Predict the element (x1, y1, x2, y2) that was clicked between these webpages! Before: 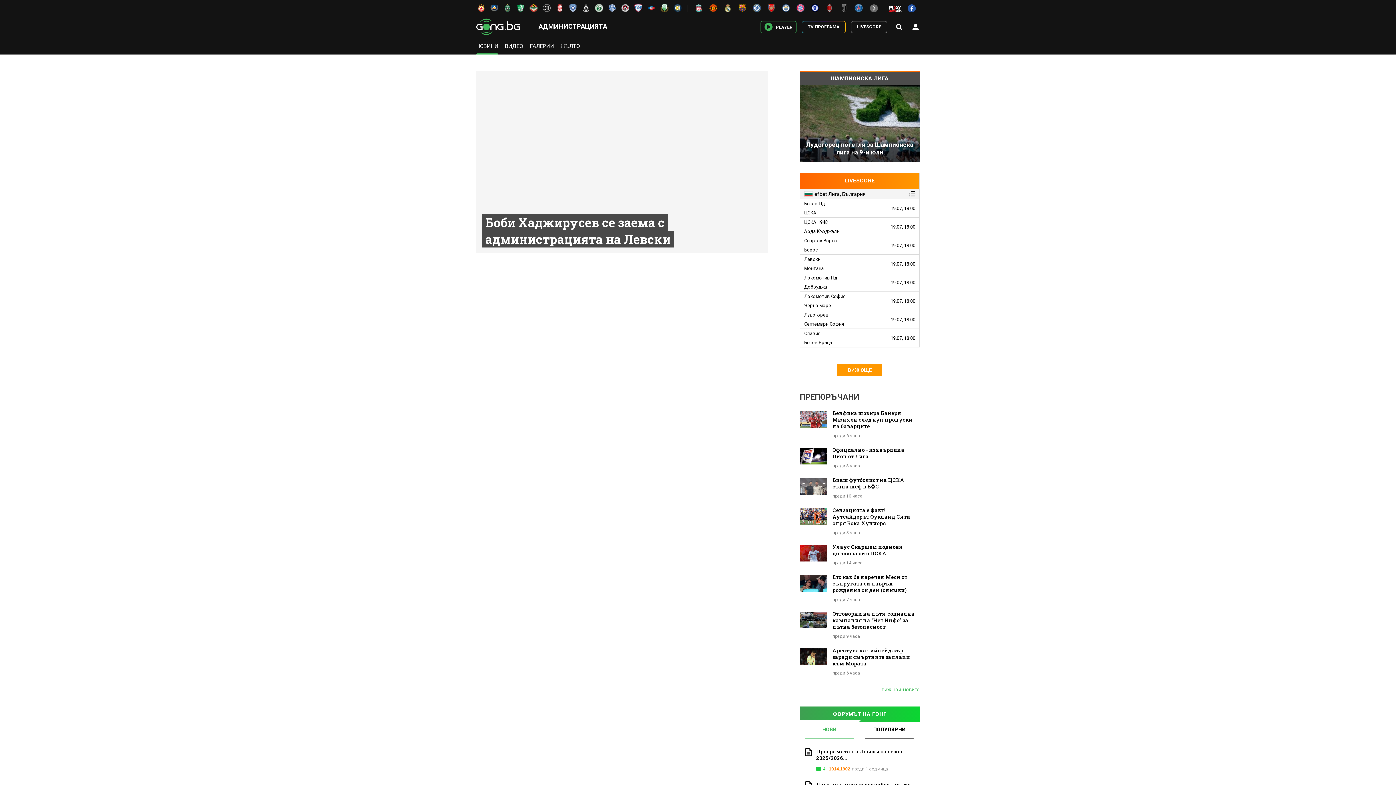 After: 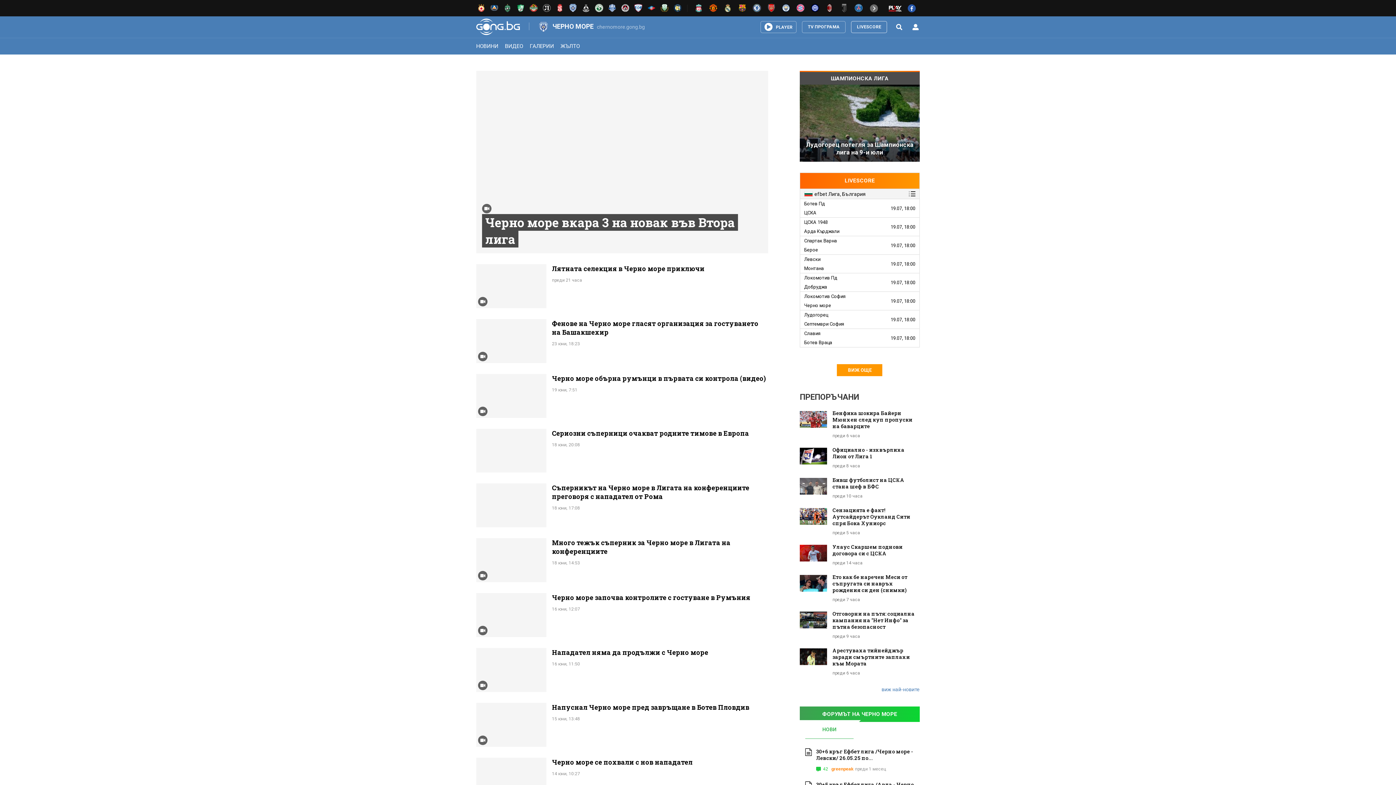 Action: bbox: (568, 2, 581, 13)